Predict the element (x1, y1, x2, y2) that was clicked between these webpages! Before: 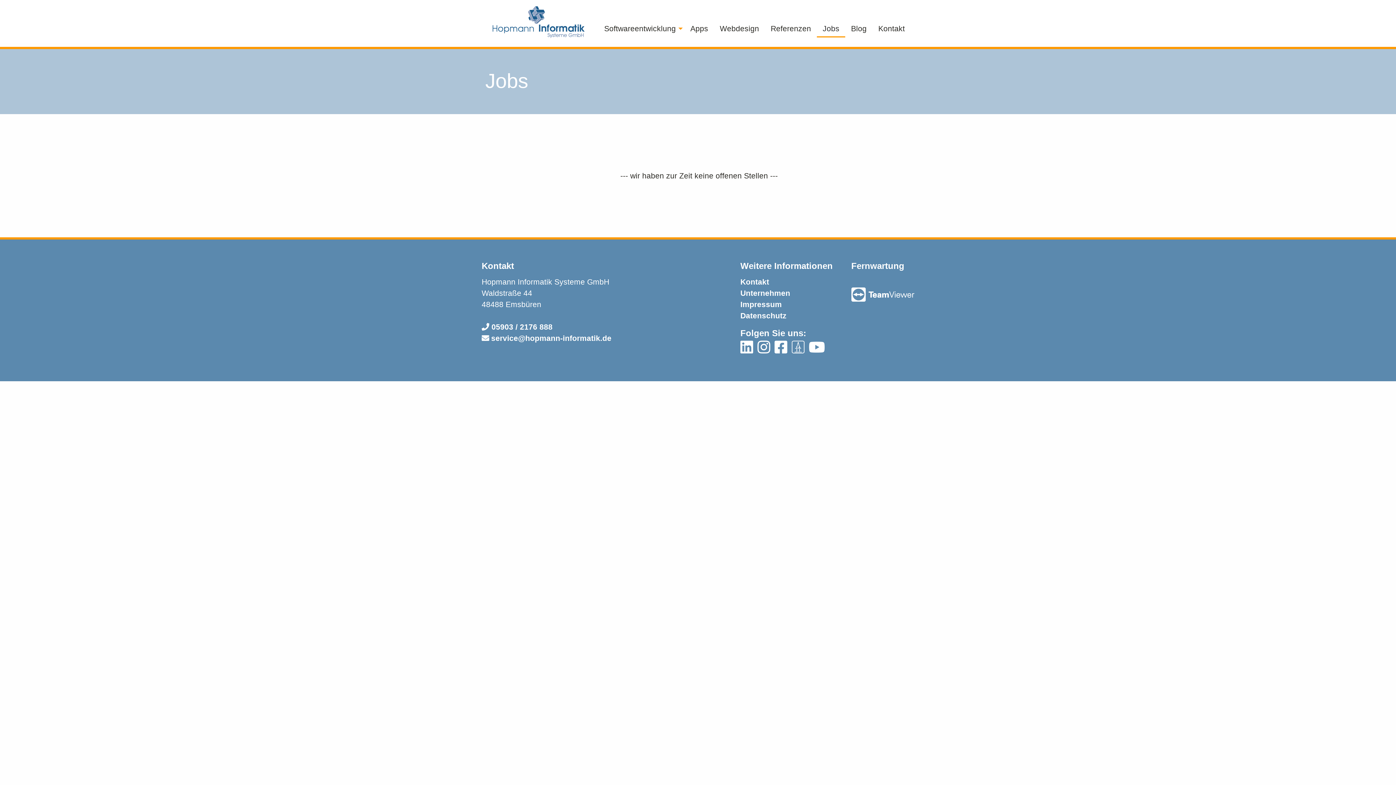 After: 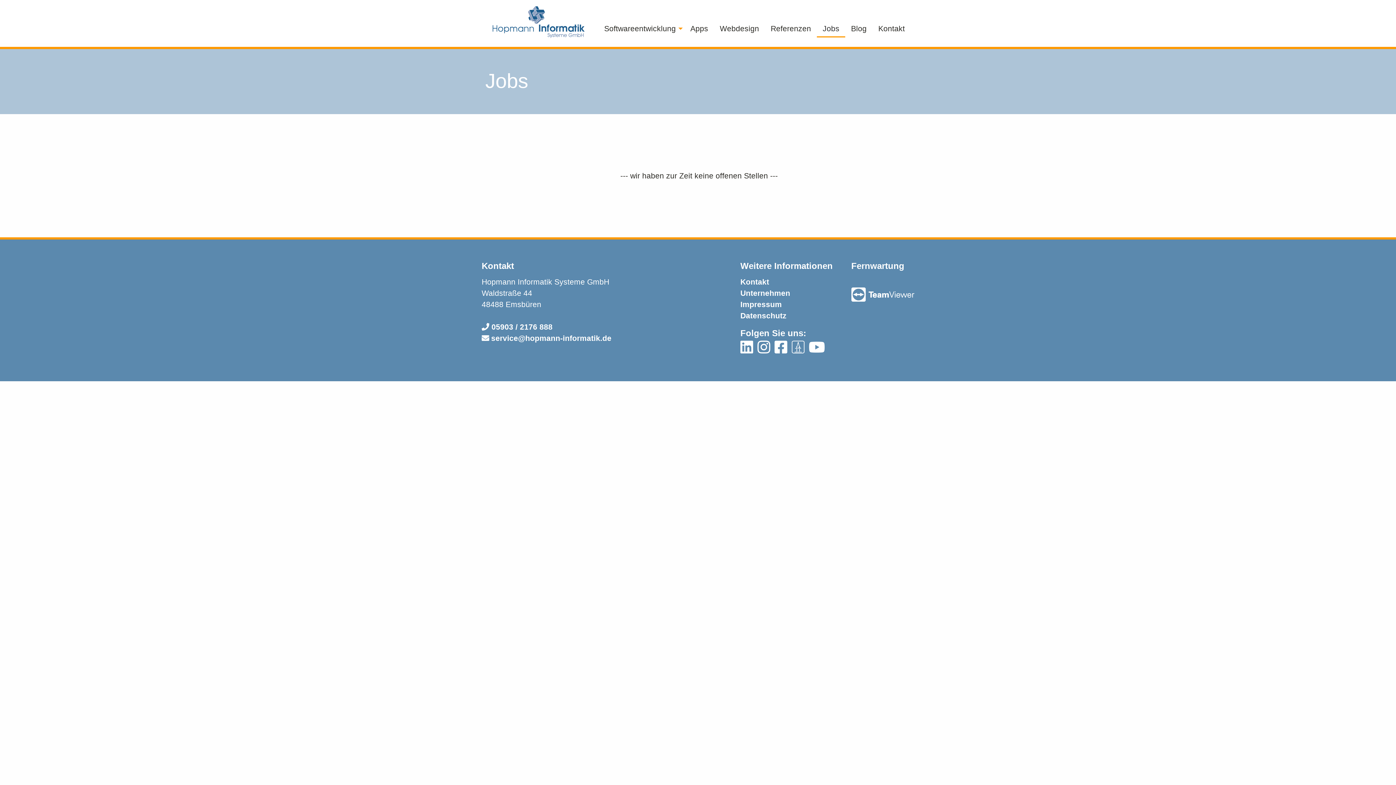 Action: bbox: (851, 289, 914, 298)